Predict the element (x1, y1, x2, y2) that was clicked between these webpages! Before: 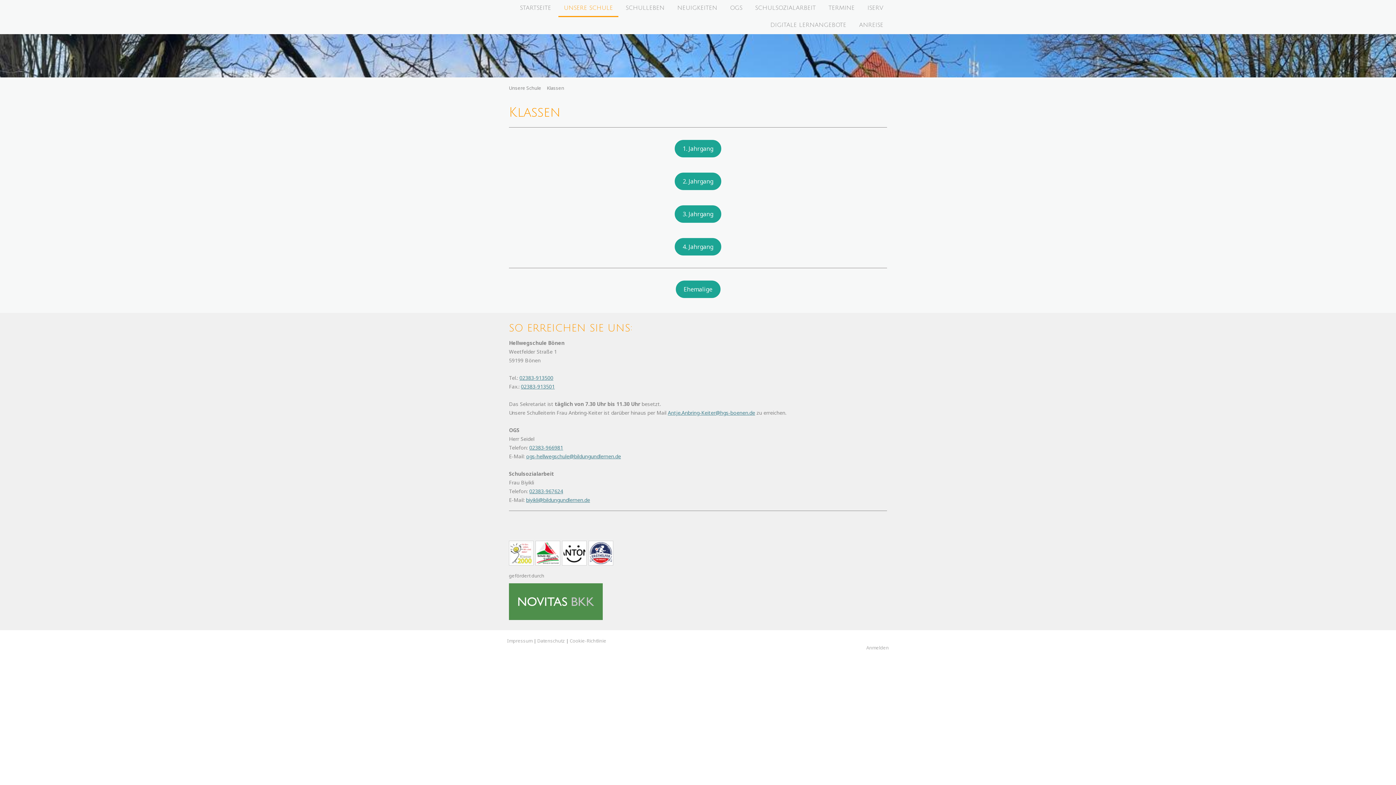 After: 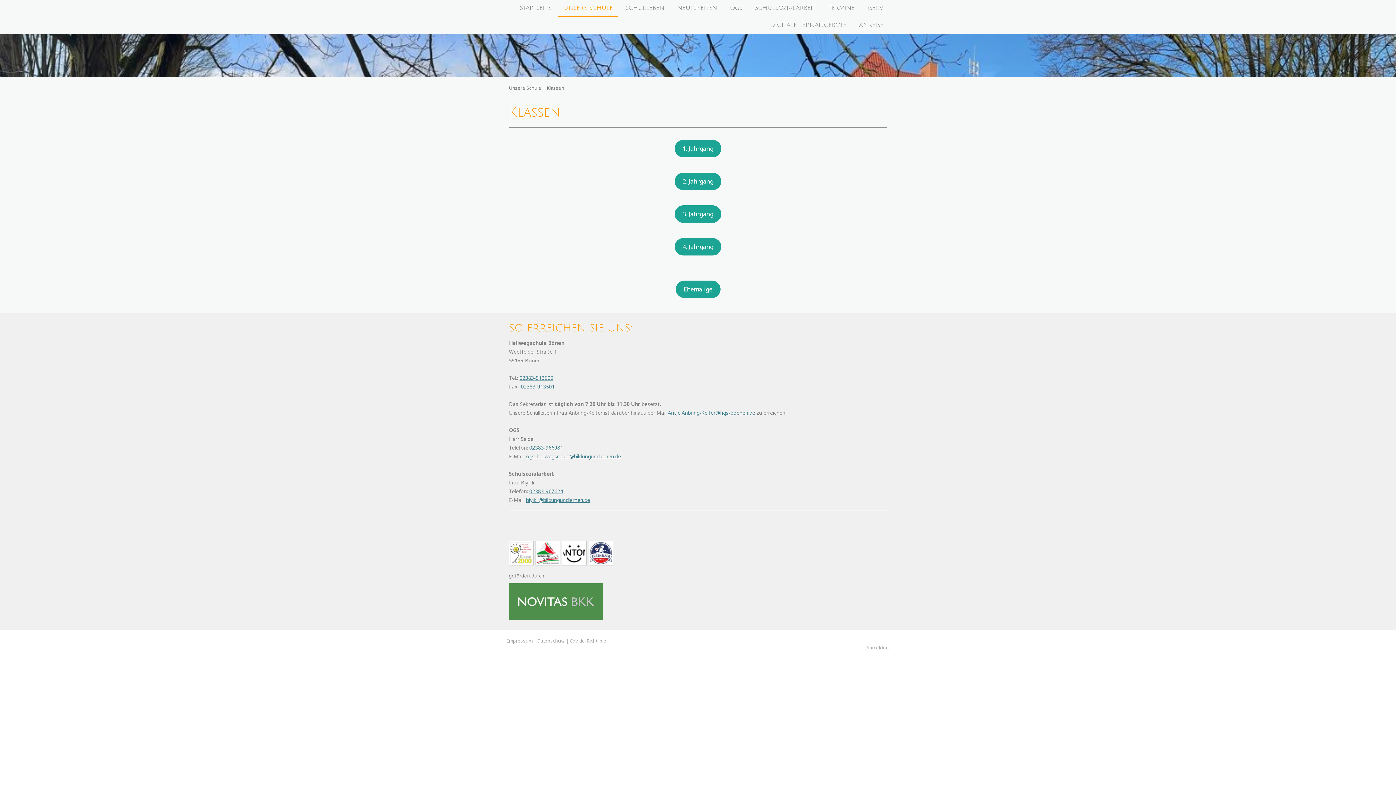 Action: label: Antje.Anbring-Keiter@hgs-boenen.de bbox: (668, 409, 755, 416)